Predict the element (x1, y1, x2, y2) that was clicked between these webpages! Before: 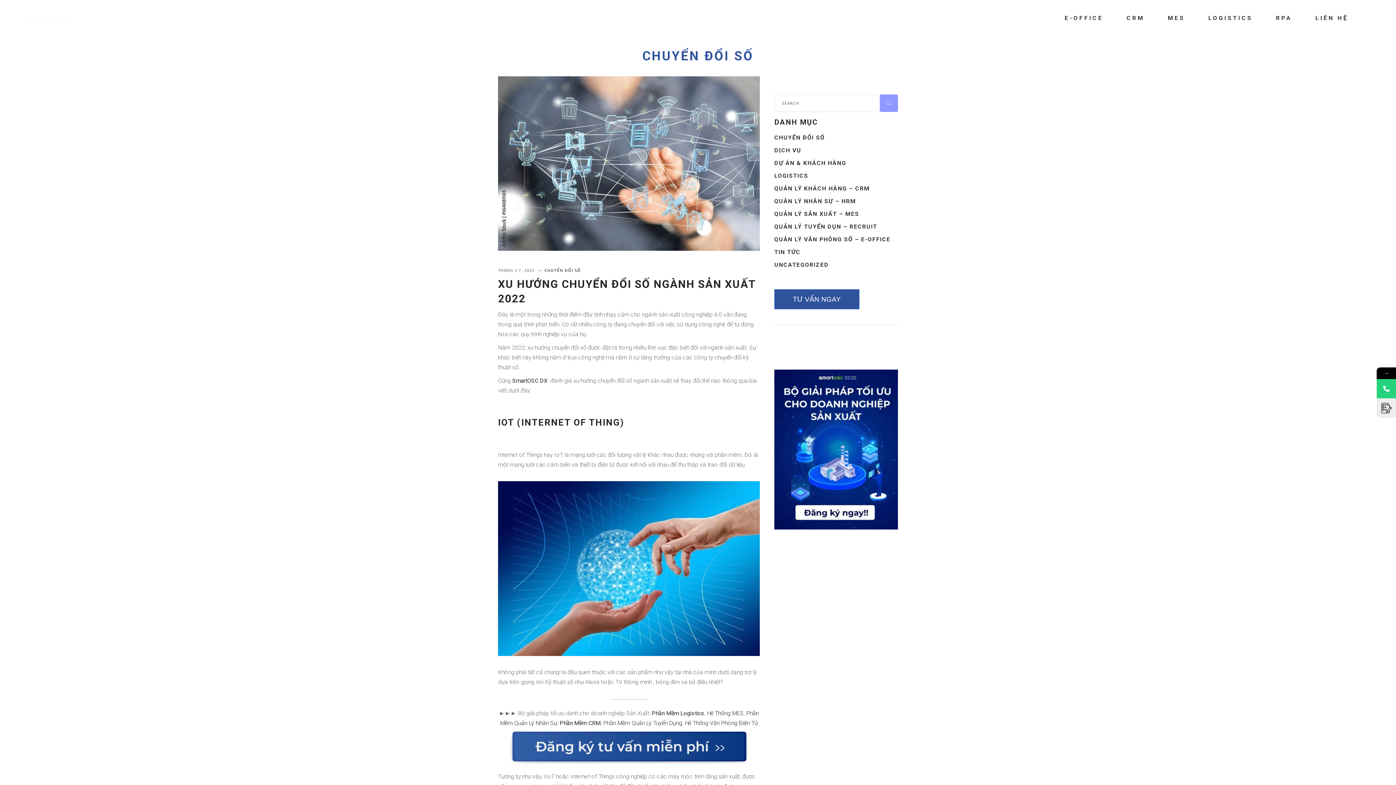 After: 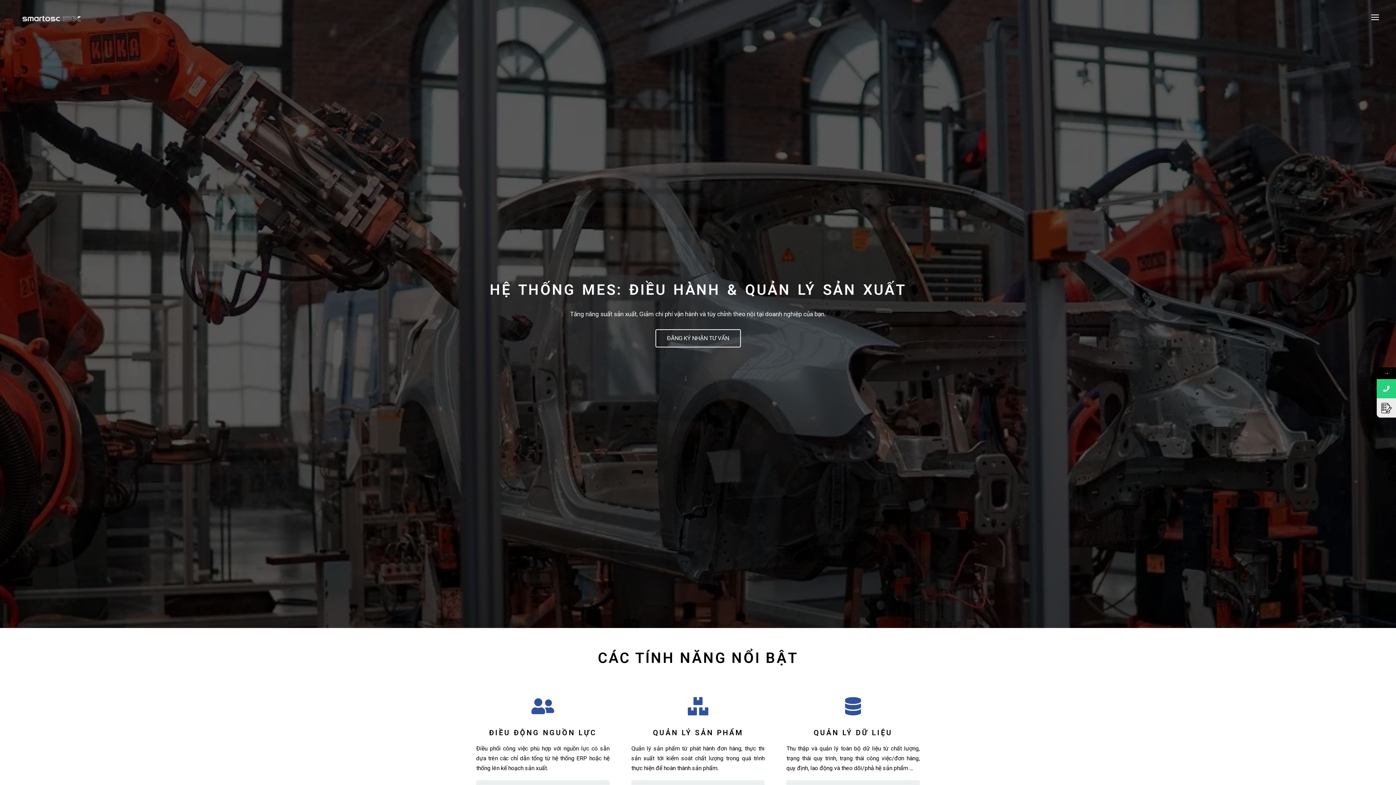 Action: bbox: (707, 710, 743, 717) label: Hệ Thống MES